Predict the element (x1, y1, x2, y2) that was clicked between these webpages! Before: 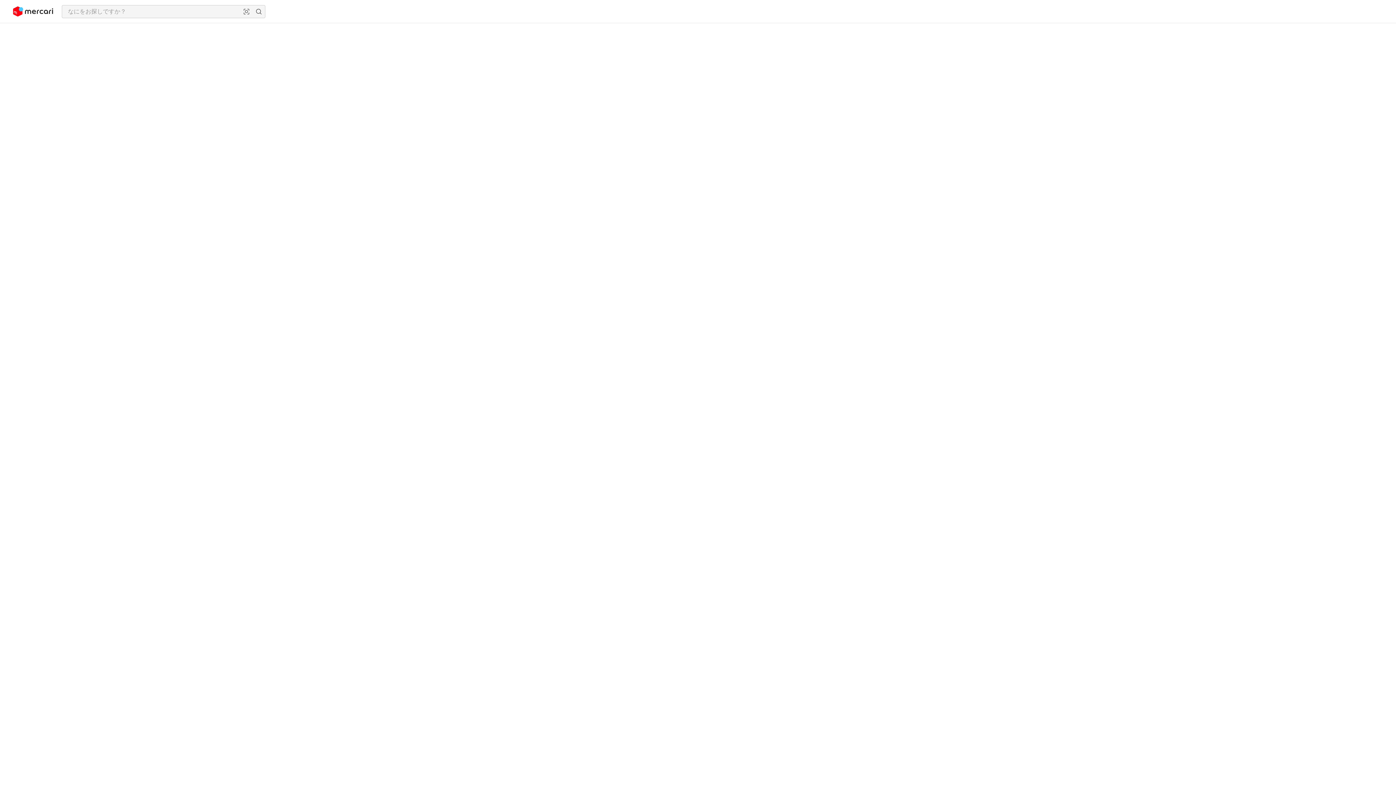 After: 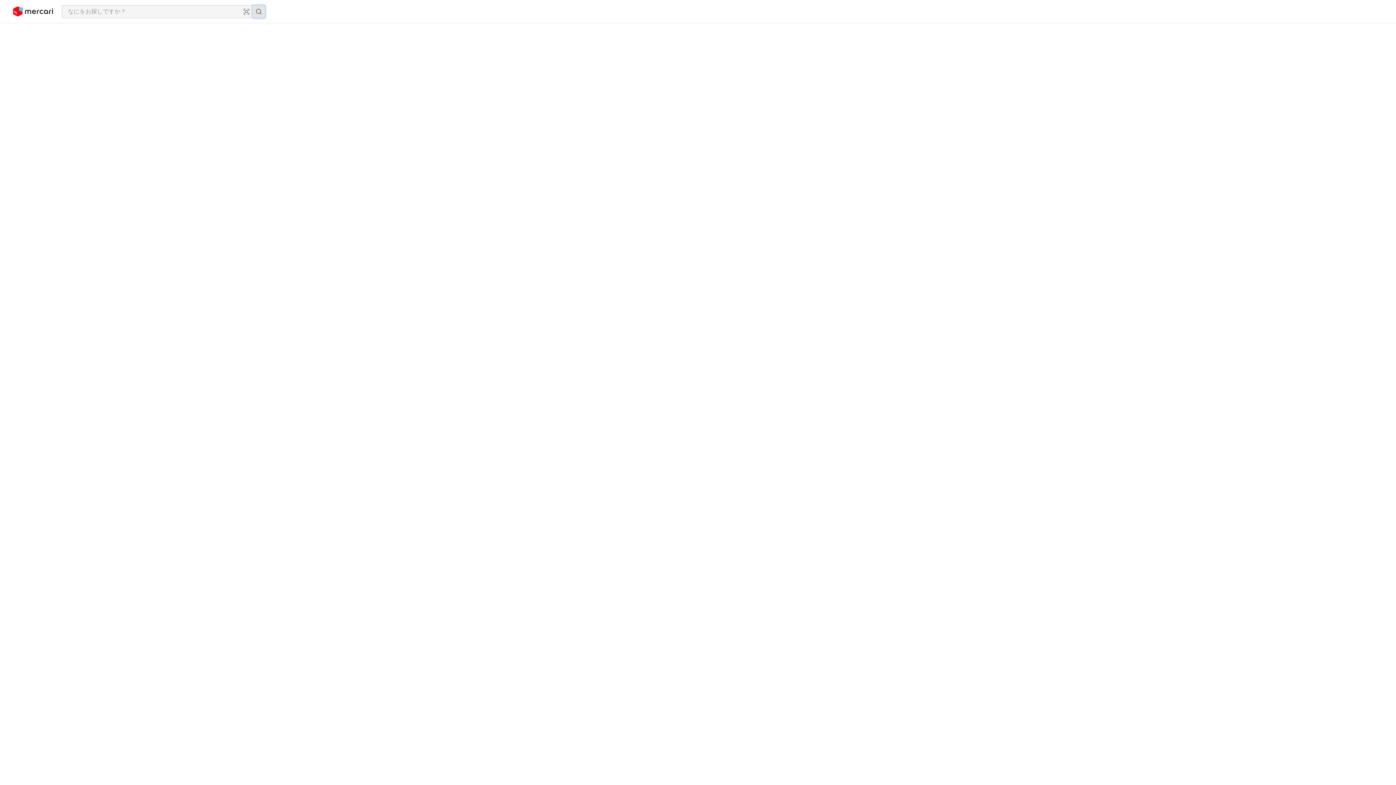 Action: bbox: (252, 5, 265, 17) label: 検索